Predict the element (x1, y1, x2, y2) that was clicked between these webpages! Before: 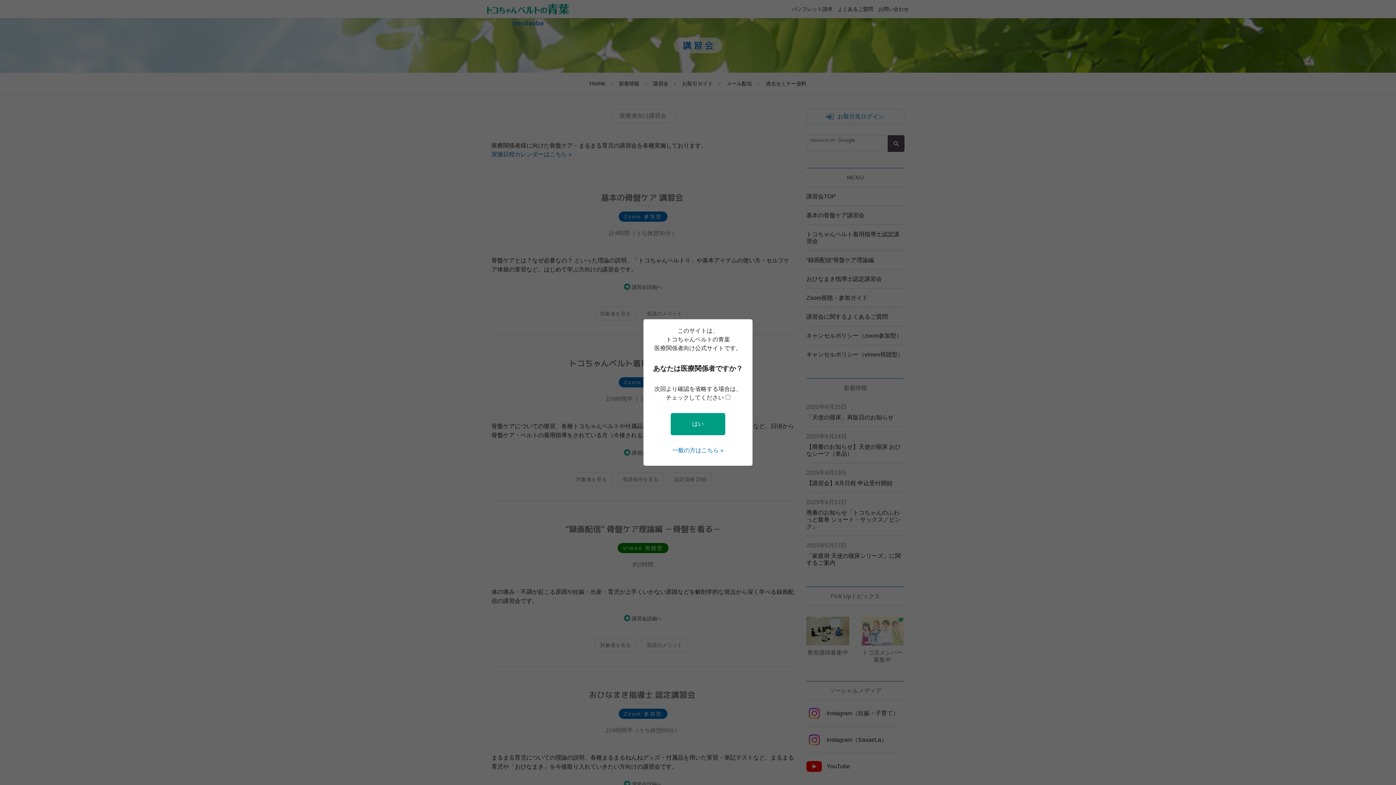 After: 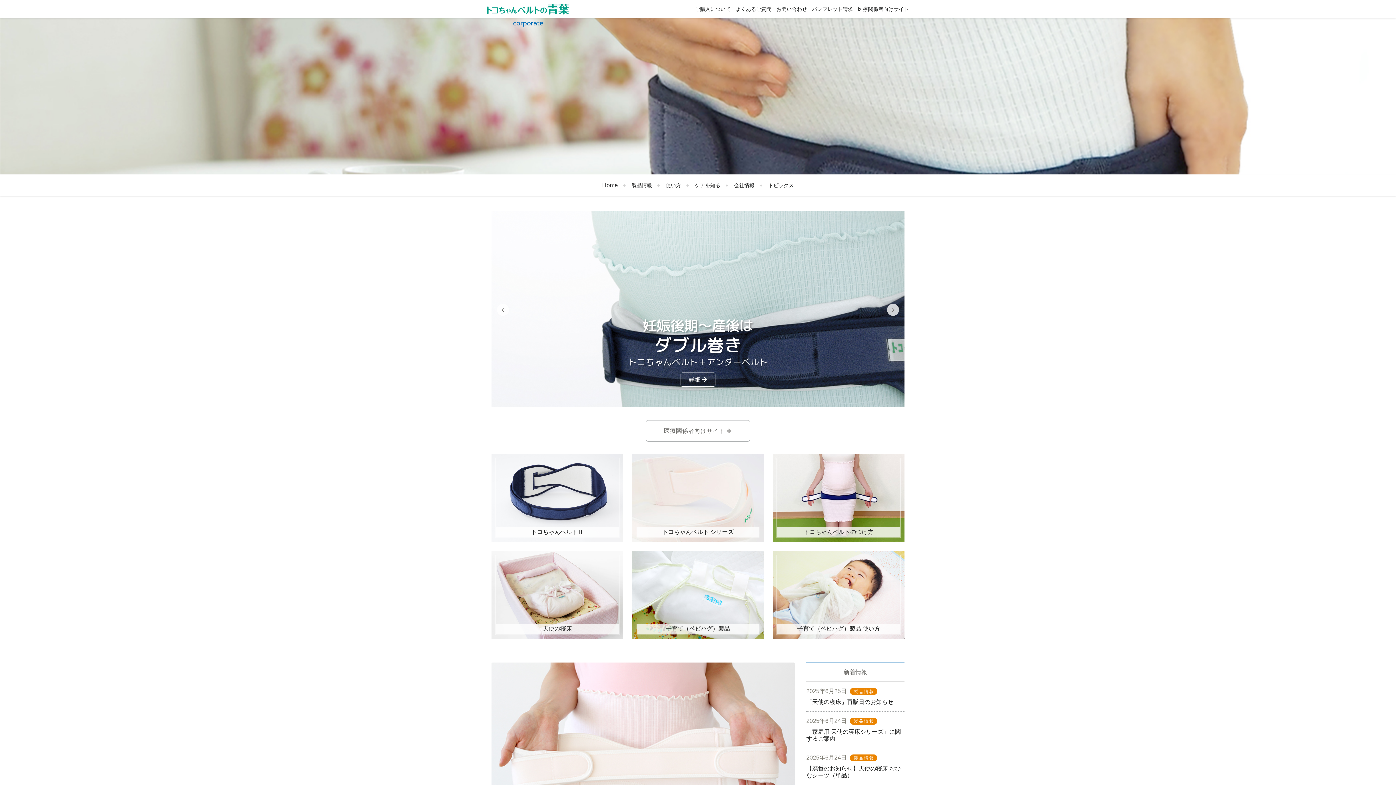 Action: bbox: (672, 447, 723, 453) label: 一般の方はこちら »